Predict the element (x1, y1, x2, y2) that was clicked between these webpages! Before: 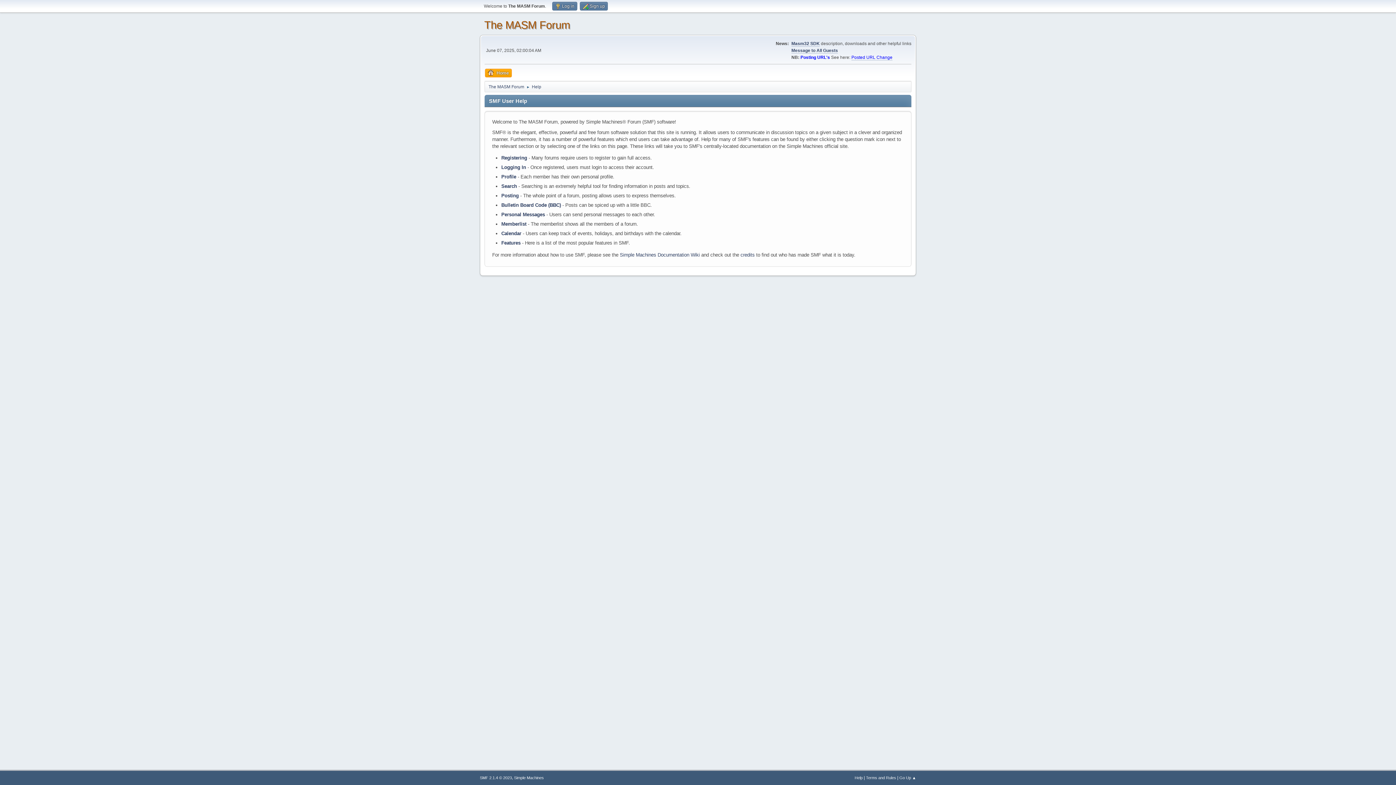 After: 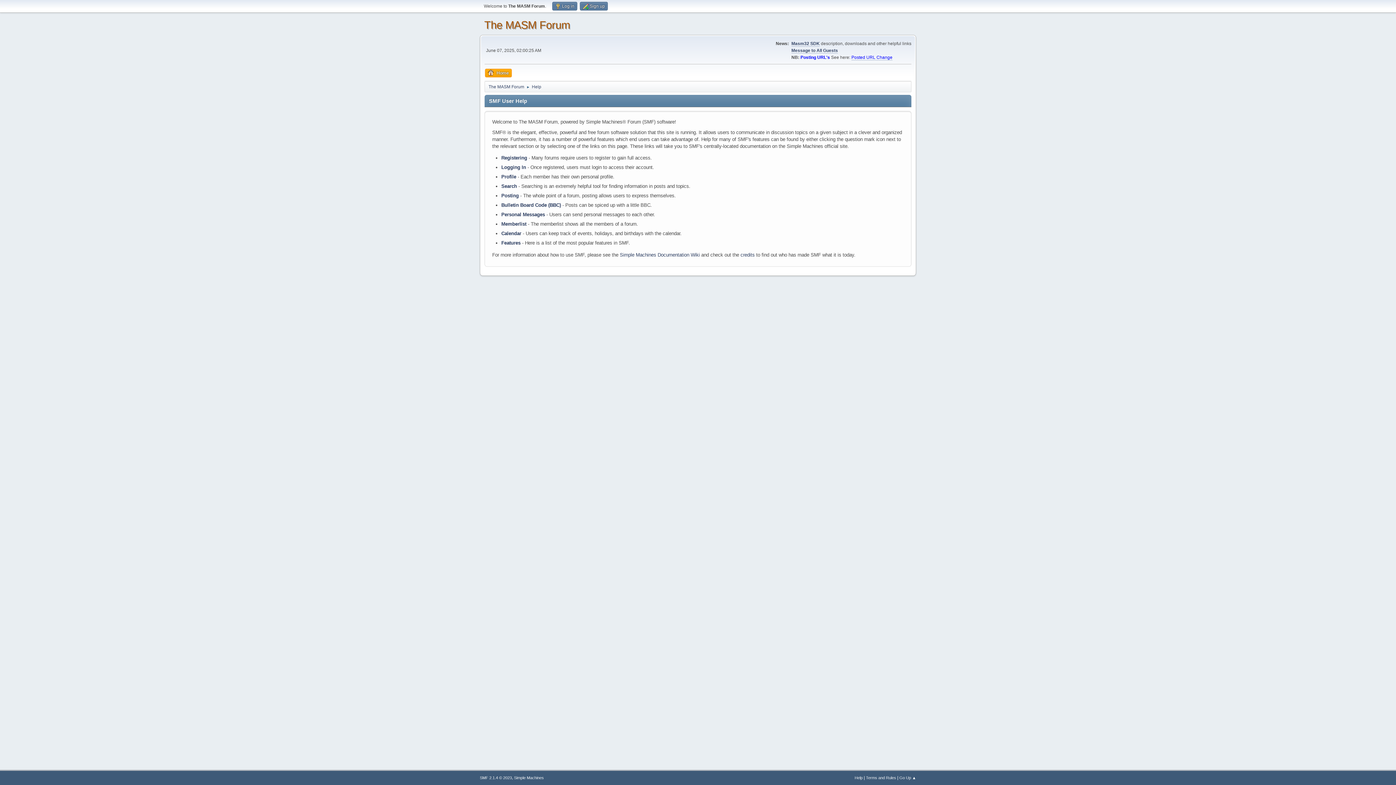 Action: label: Help bbox: (532, 80, 541, 90)